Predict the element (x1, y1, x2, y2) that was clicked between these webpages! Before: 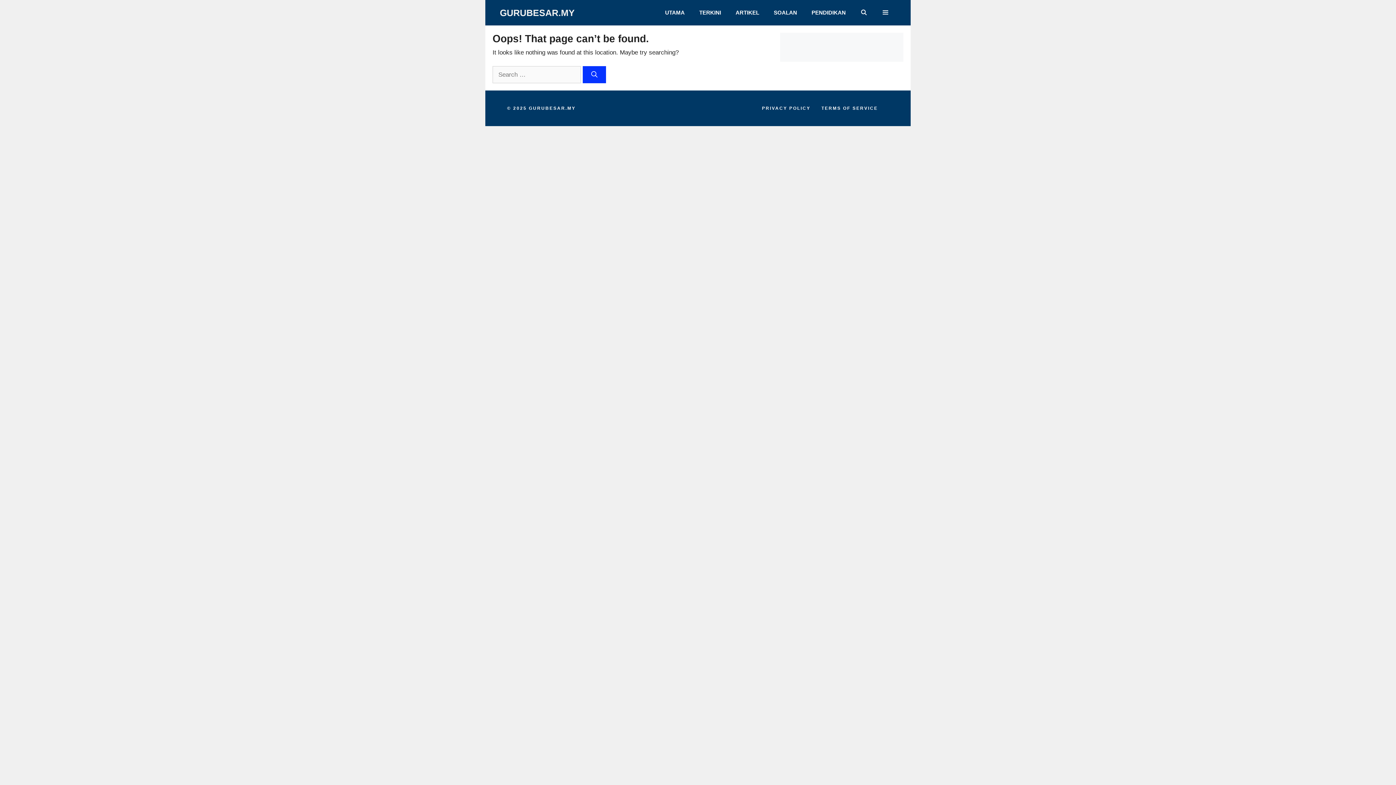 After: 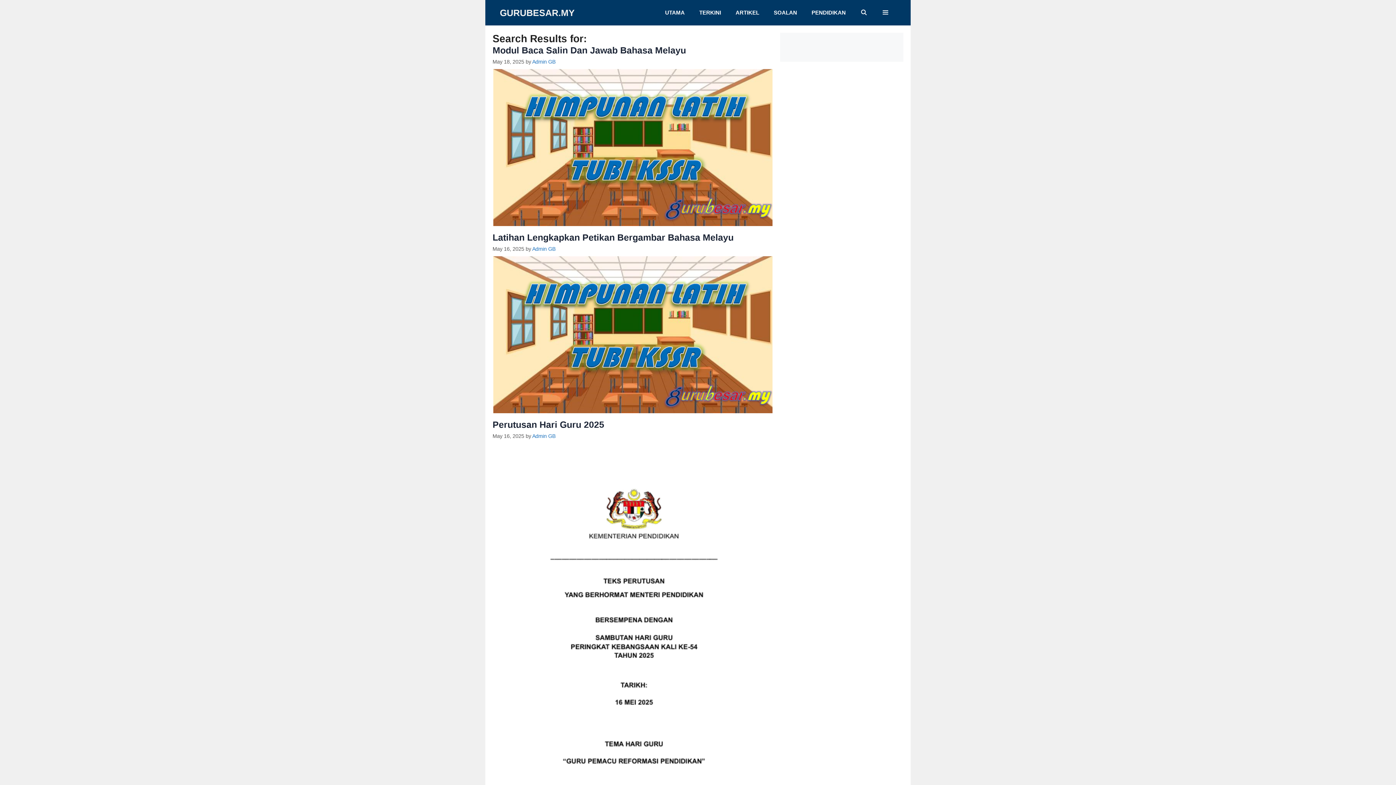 Action: bbox: (582, 66, 606, 83) label: Search